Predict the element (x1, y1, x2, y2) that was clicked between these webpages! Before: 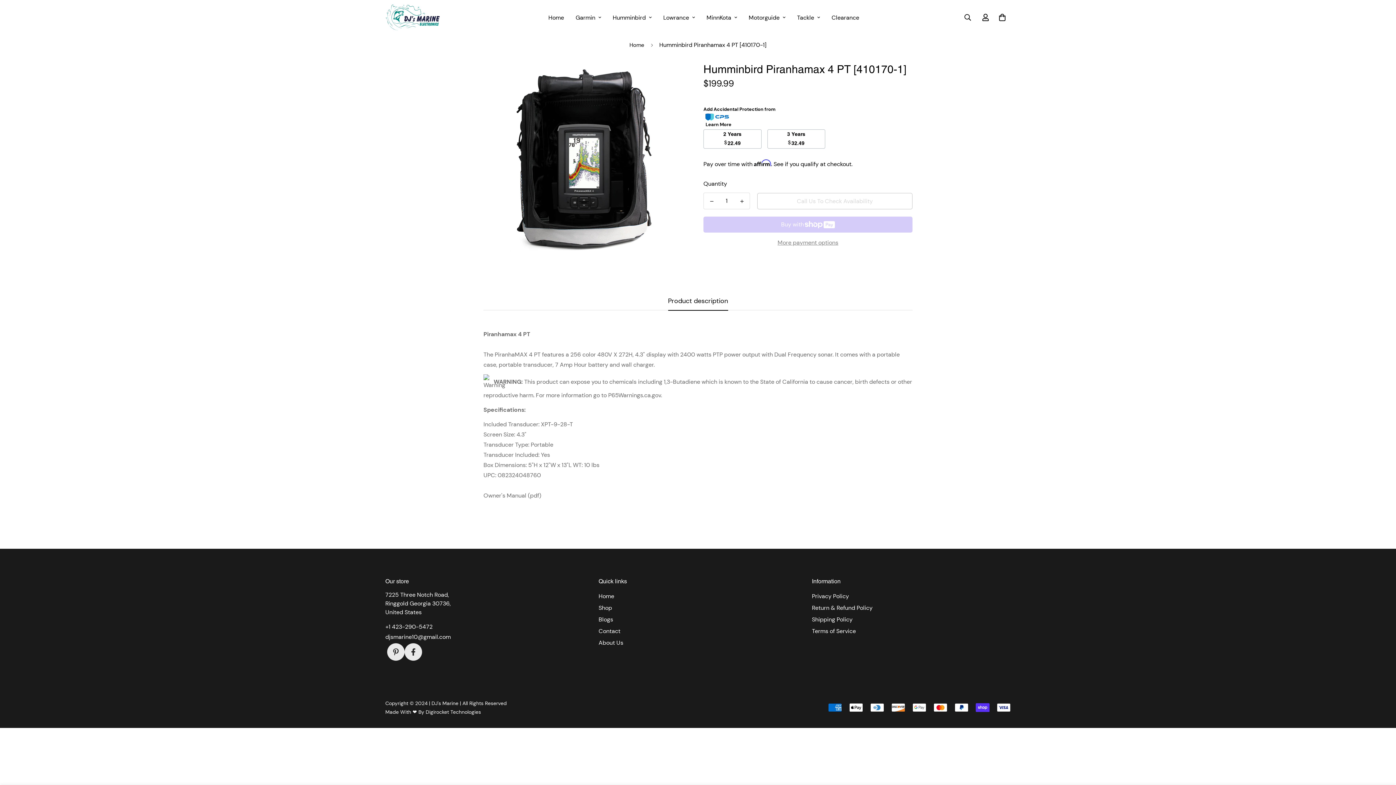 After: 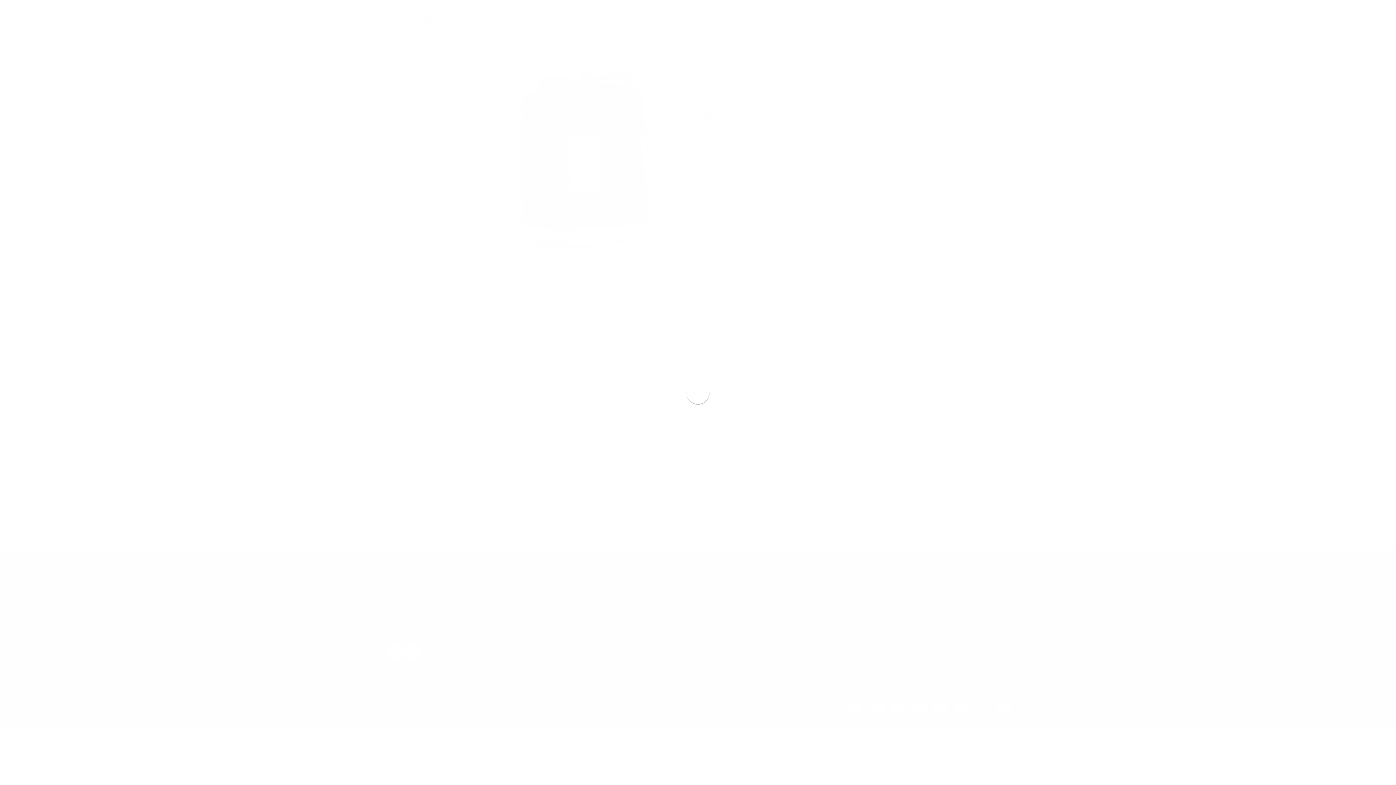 Action: label: djsmarine10@gmail.com bbox: (385, 633, 450, 641)